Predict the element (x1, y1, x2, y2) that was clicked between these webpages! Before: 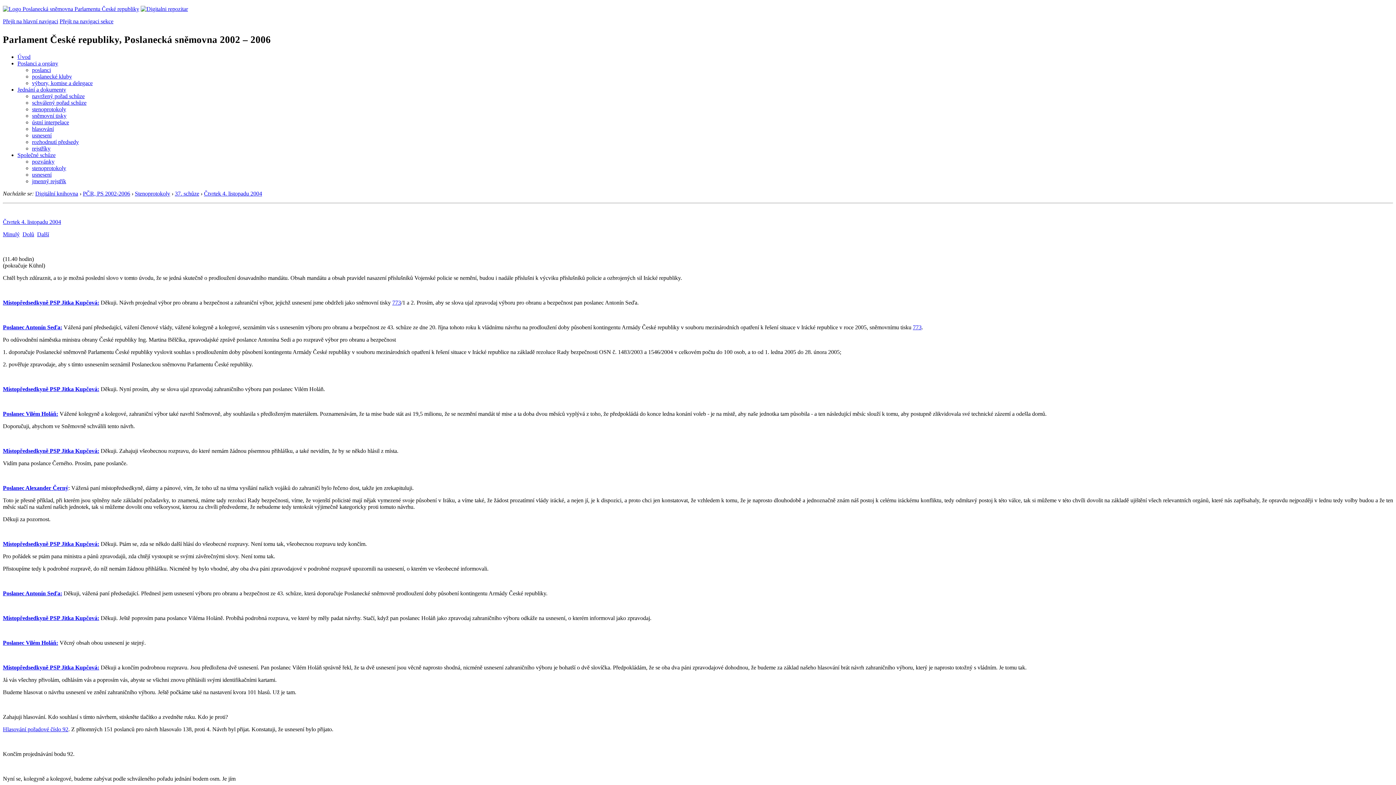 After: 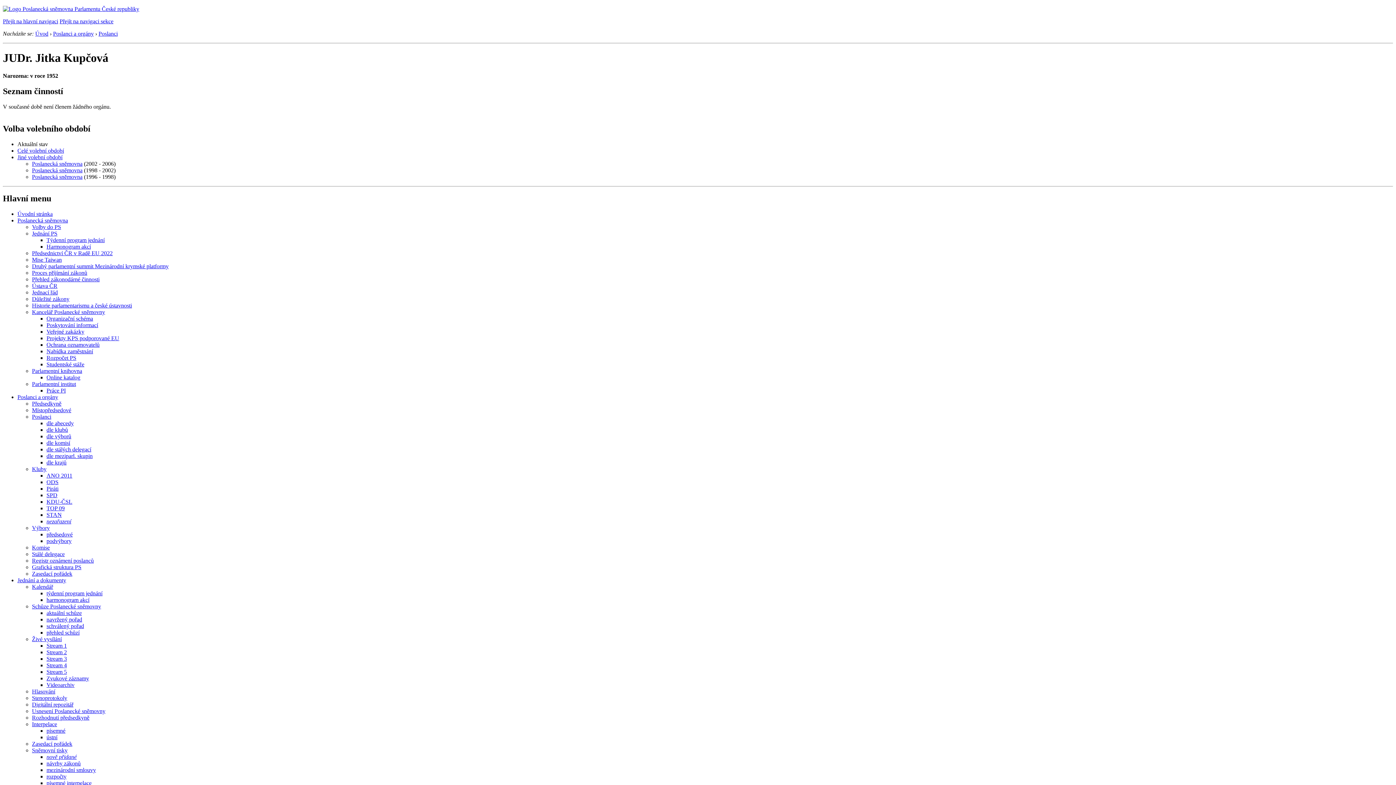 Action: bbox: (2, 615, 99, 621) label: Místopředsedkyně PSP Jitka Kupčová: